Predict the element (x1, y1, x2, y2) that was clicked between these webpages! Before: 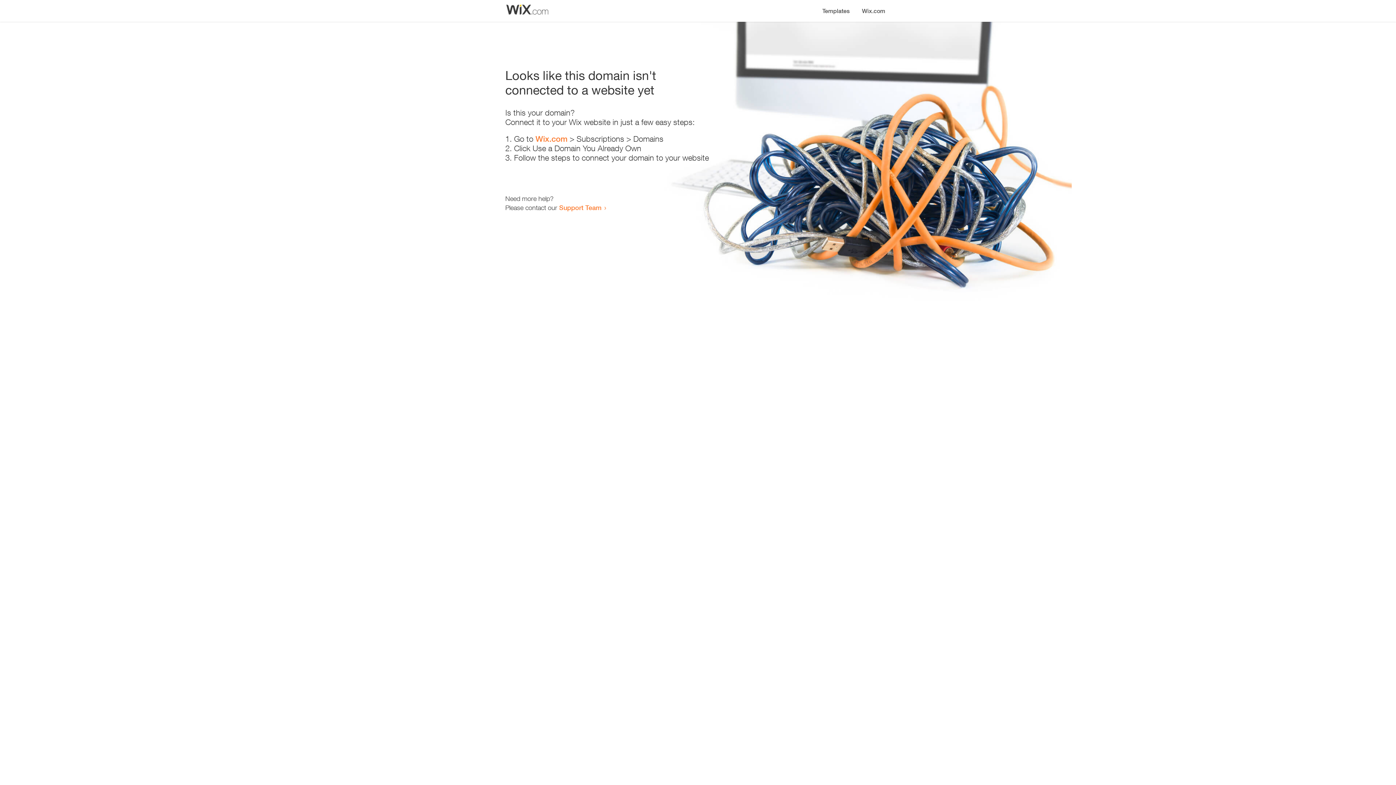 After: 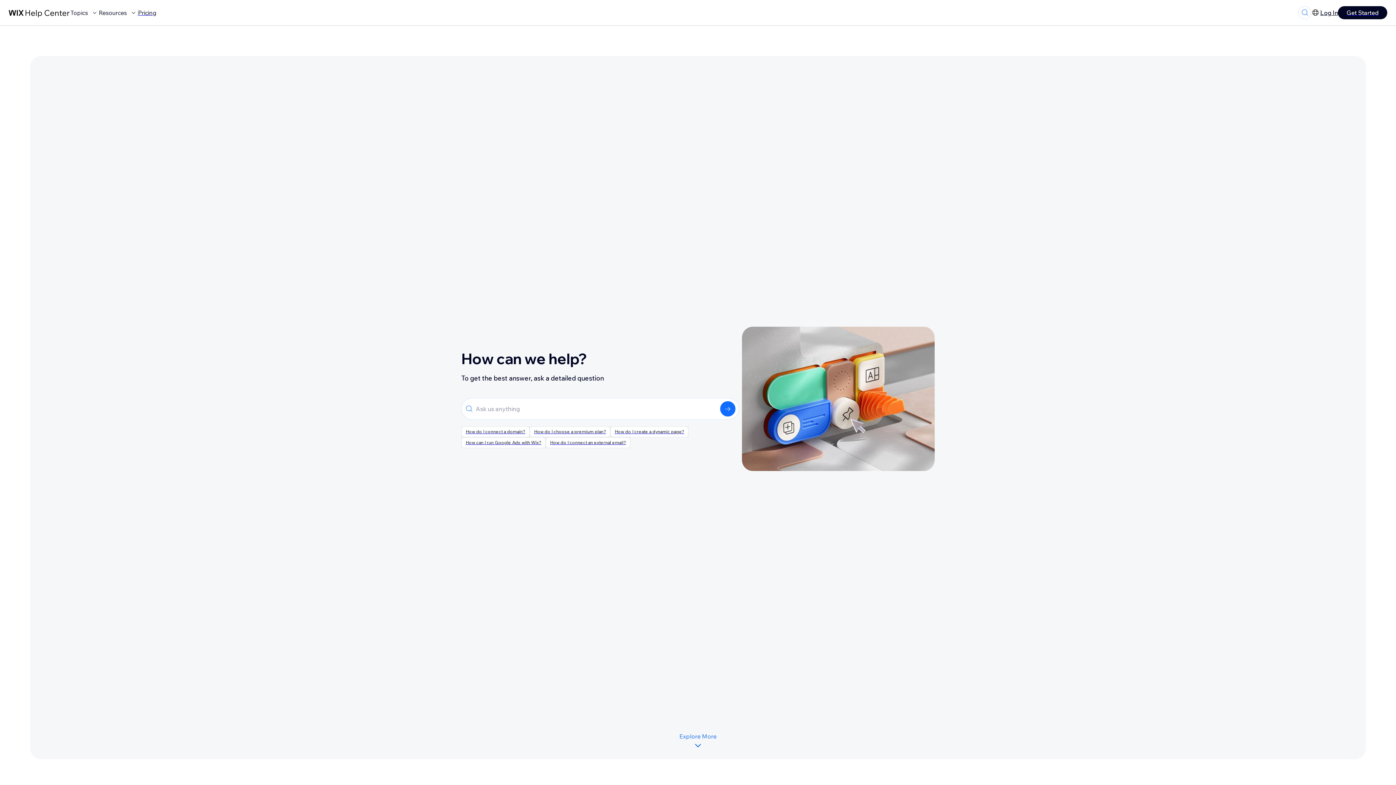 Action: label: Support Team bbox: (559, 203, 601, 211)